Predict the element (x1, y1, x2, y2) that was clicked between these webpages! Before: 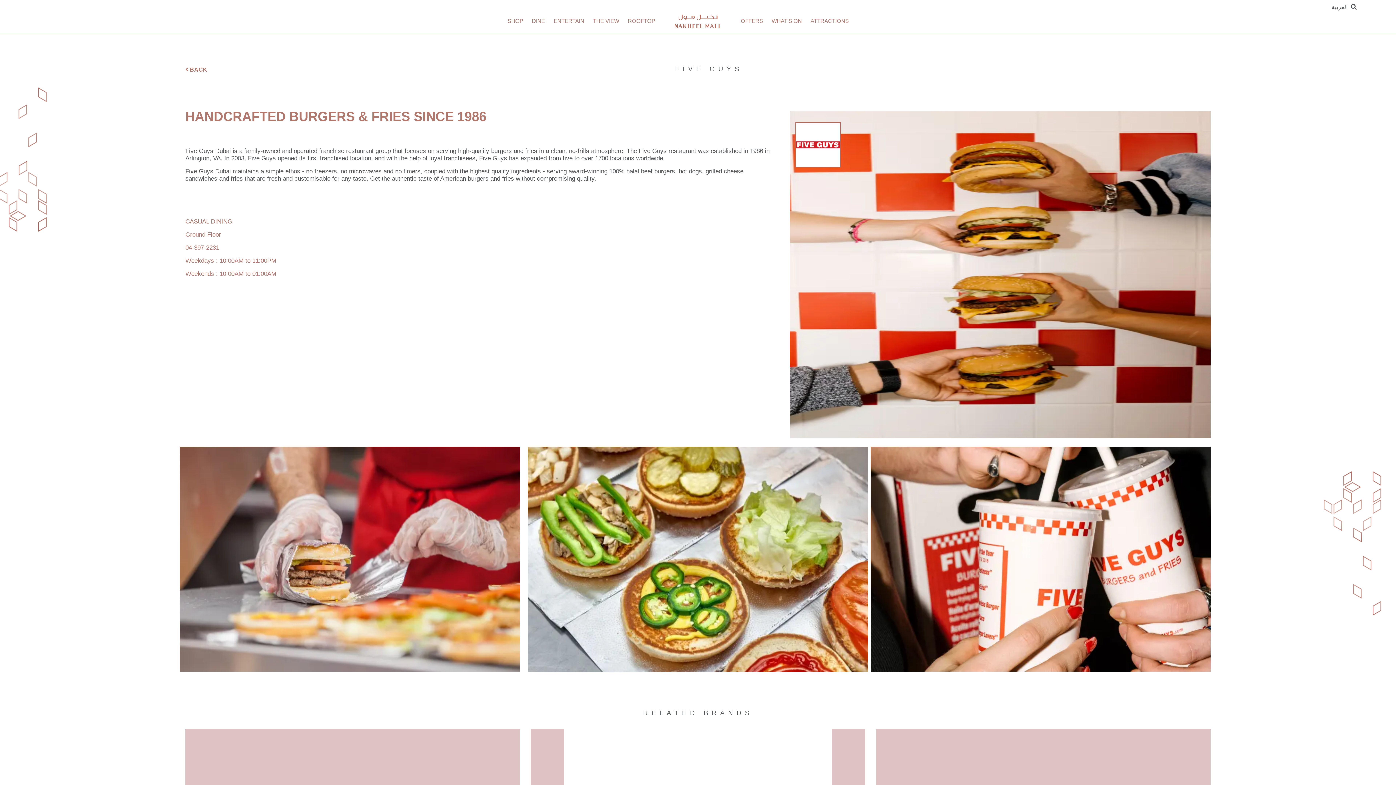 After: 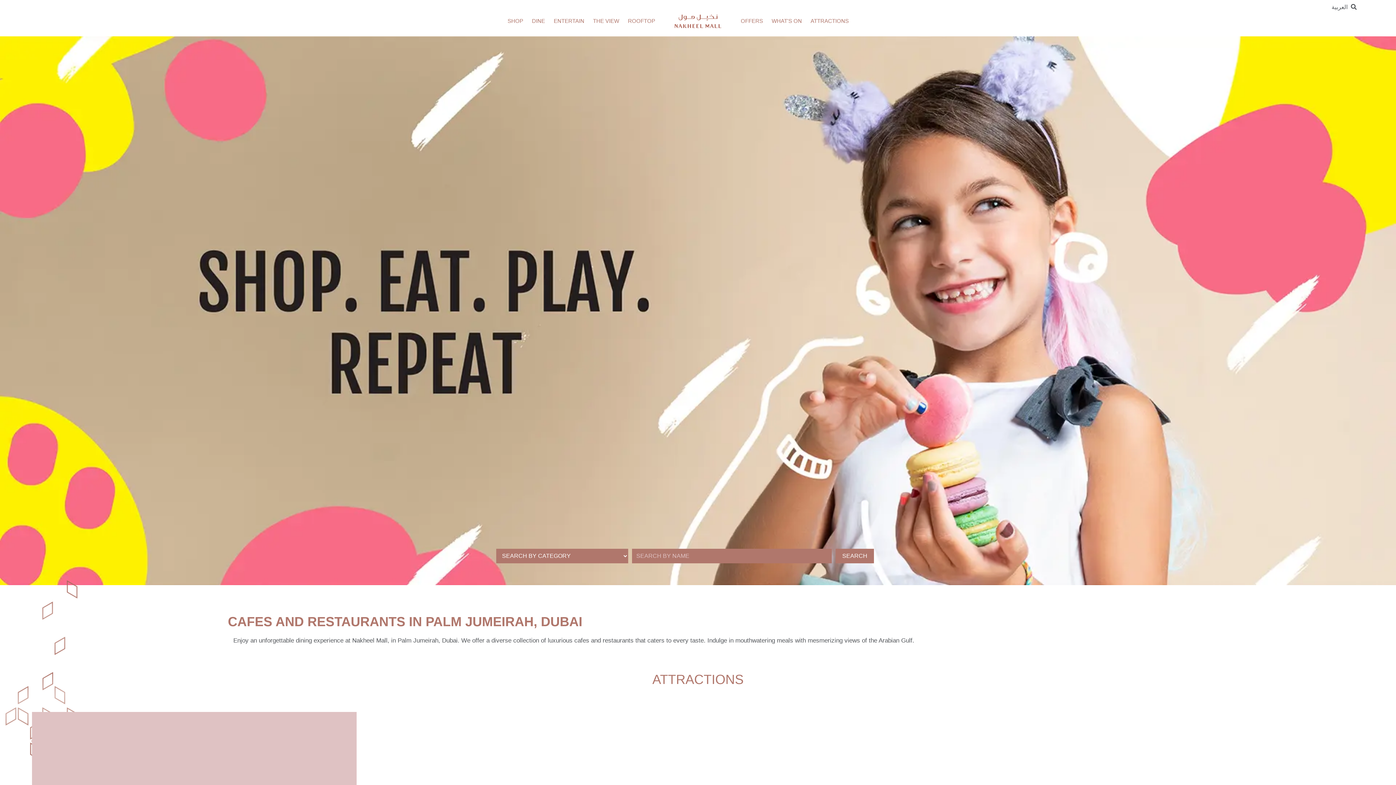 Action: bbox: (185, 65, 207, 74) label:  BACK